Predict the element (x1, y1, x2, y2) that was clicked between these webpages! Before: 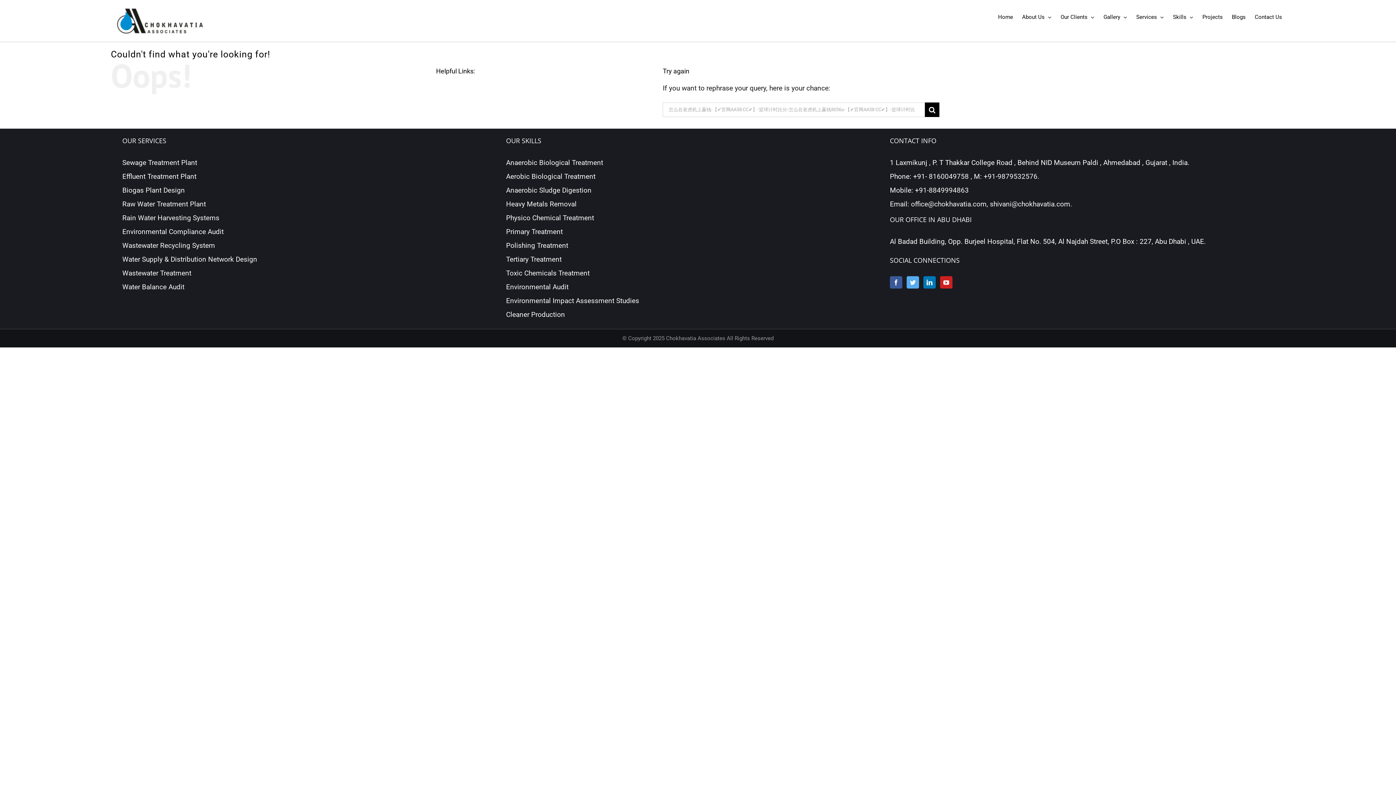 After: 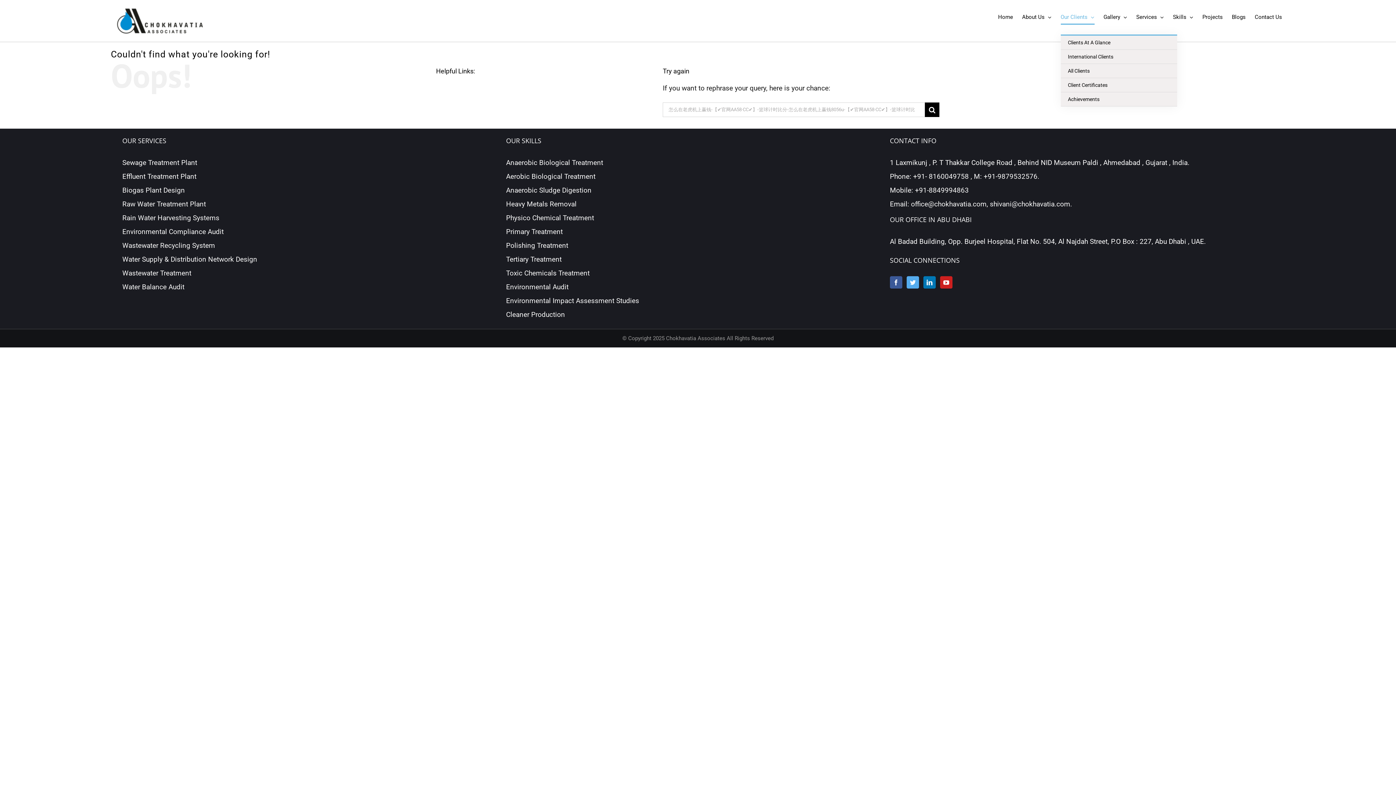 Action: bbox: (1060, 0, 1094, 34) label: Our Clients